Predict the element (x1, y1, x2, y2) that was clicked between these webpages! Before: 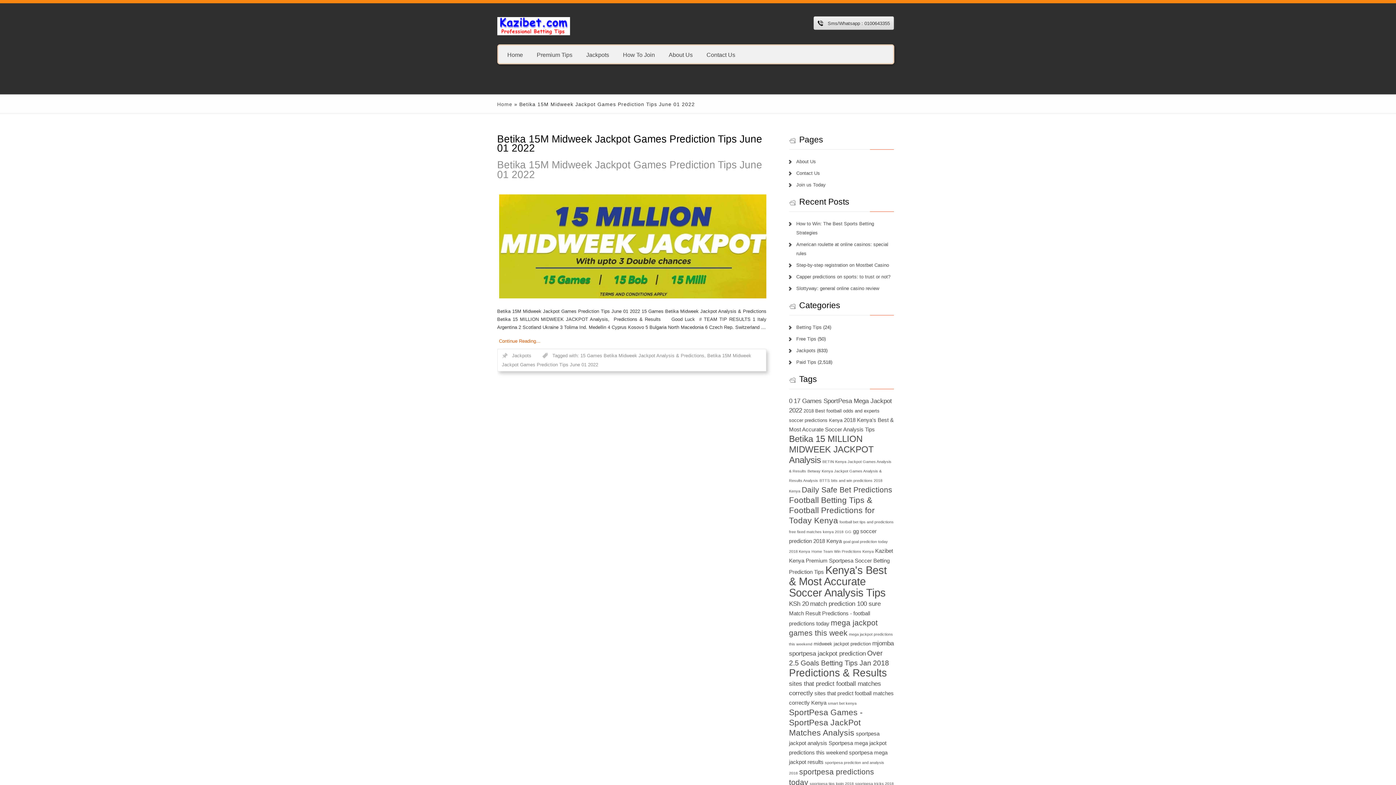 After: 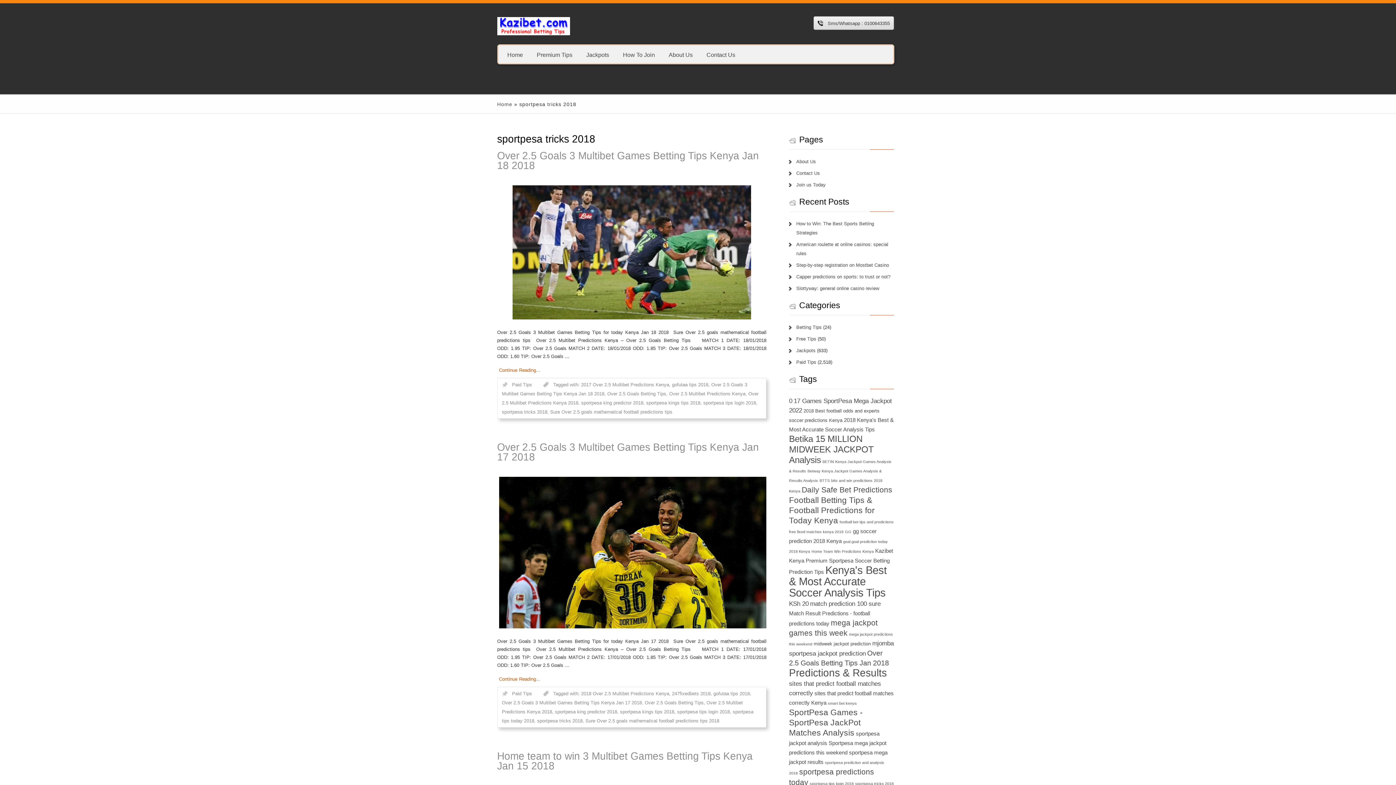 Action: bbox: (855, 781, 893, 786) label: sportpesa tricks 2018 (6 items)